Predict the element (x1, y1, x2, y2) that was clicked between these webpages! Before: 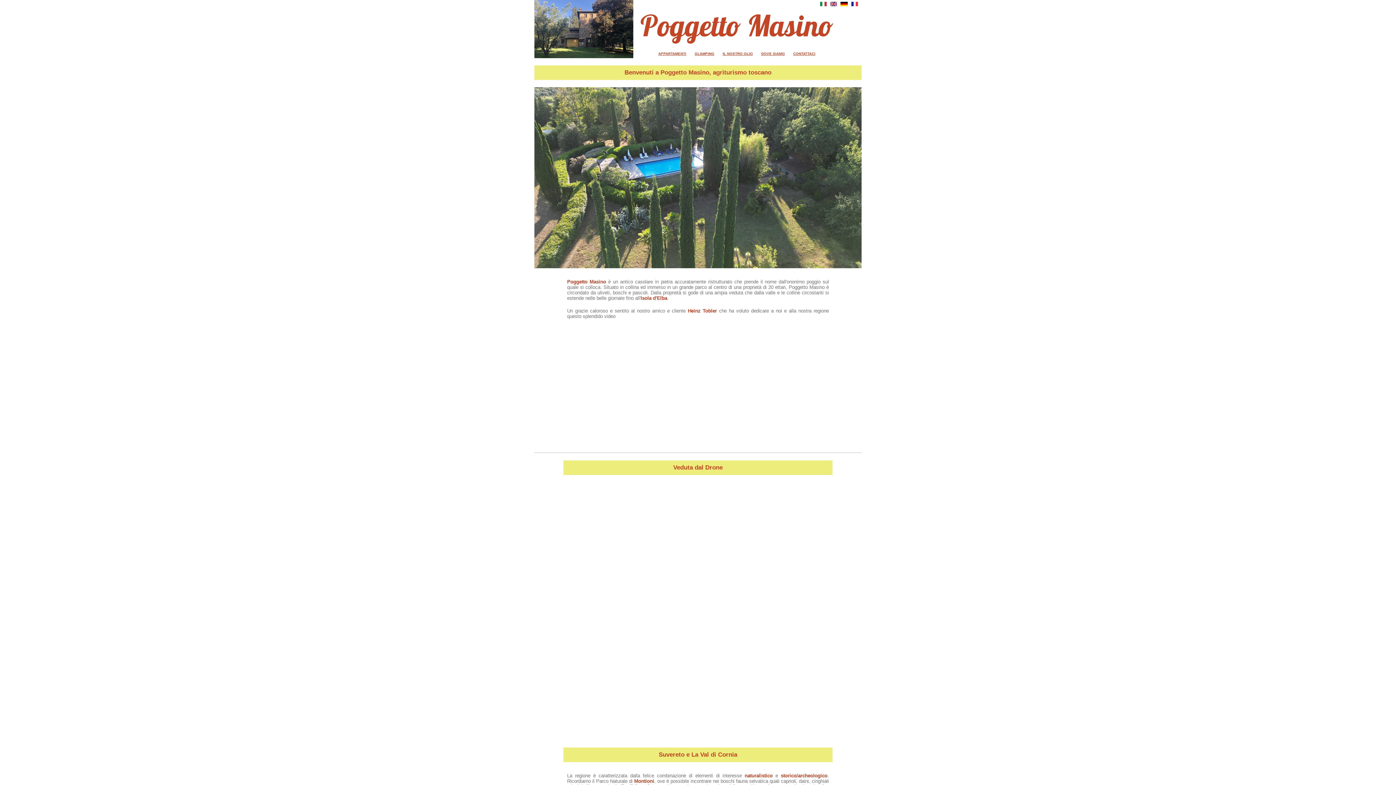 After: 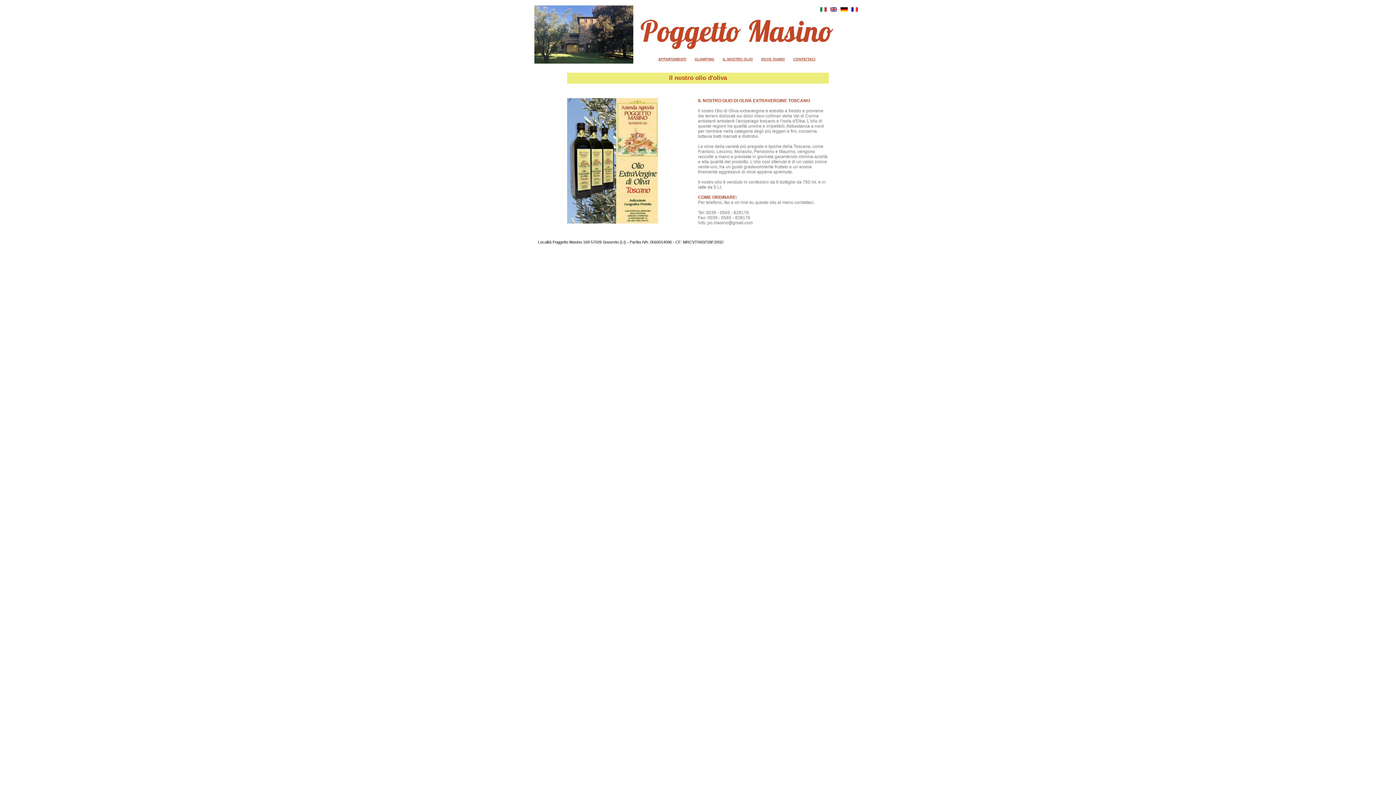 Action: label: IL NOSTRO OLIO bbox: (722, 51, 753, 55)